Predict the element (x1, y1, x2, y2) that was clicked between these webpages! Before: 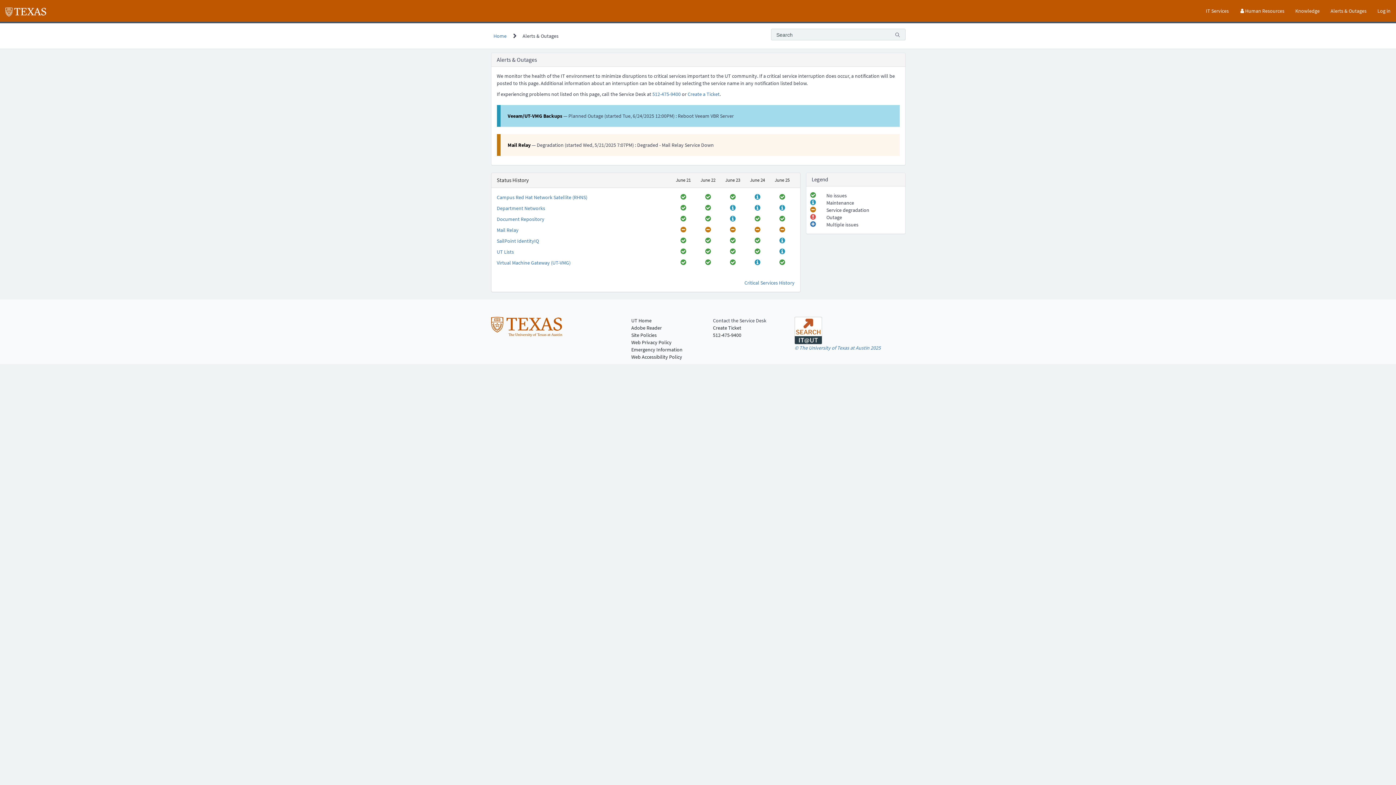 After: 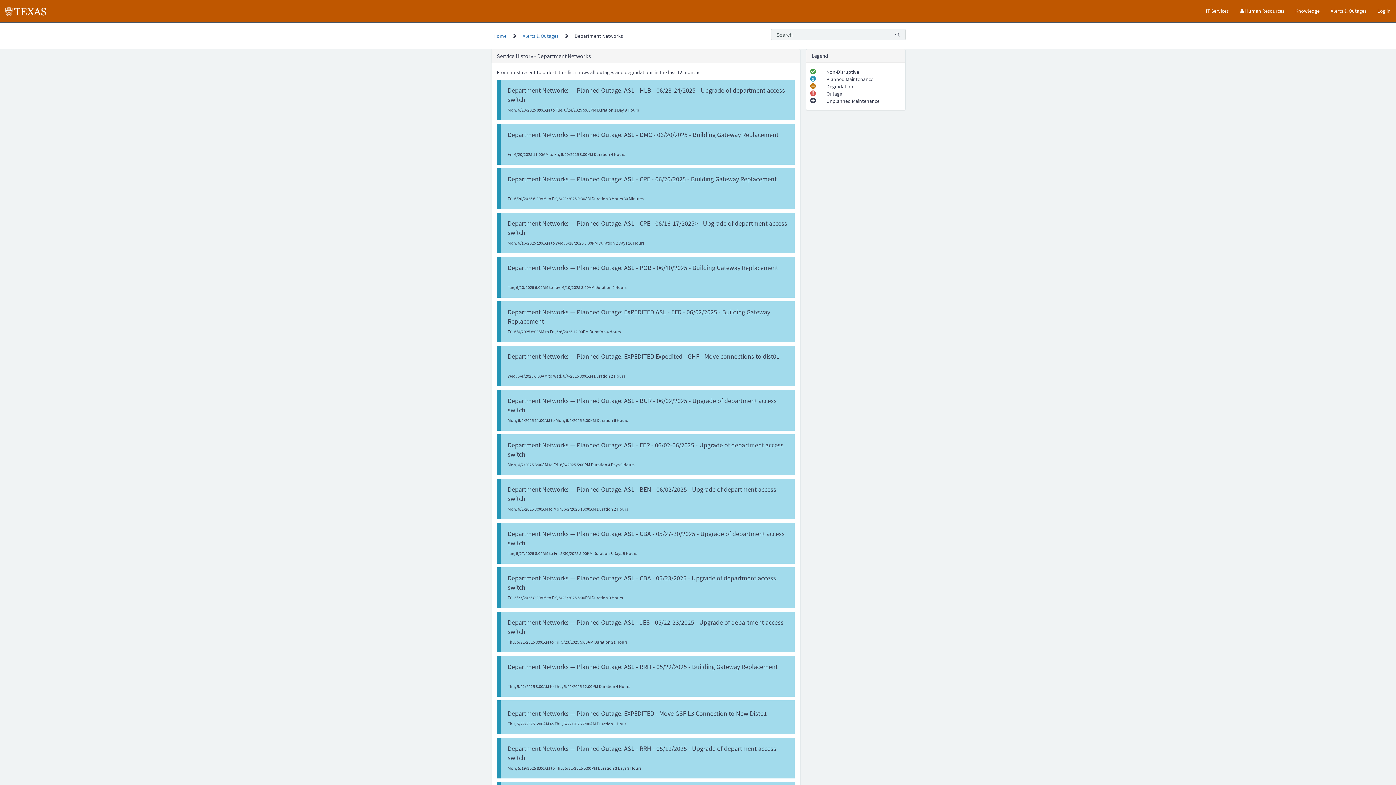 Action: bbox: (779, 205, 785, 211)